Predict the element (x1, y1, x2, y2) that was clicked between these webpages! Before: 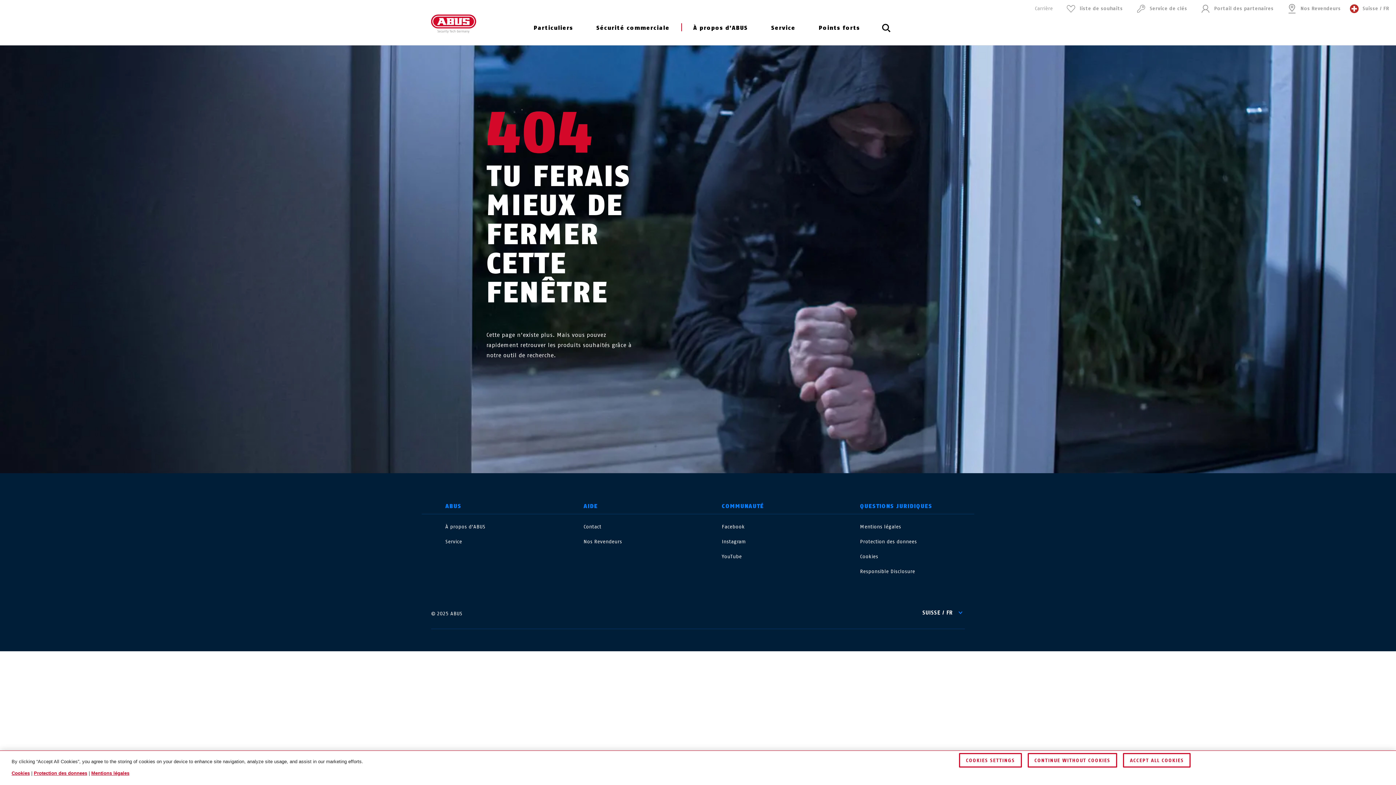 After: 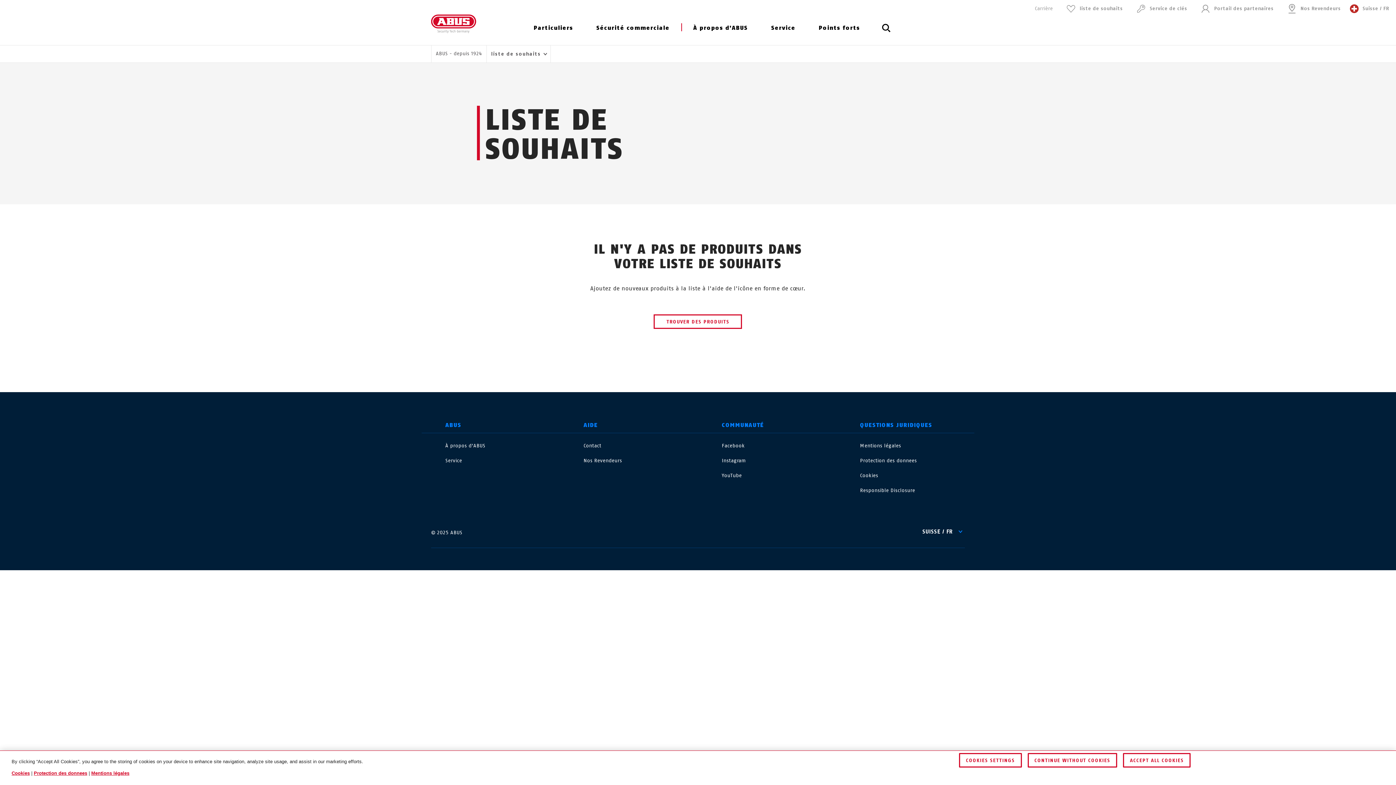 Action: bbox: (1062, 0, 1123, 17) label: liste de souhaits